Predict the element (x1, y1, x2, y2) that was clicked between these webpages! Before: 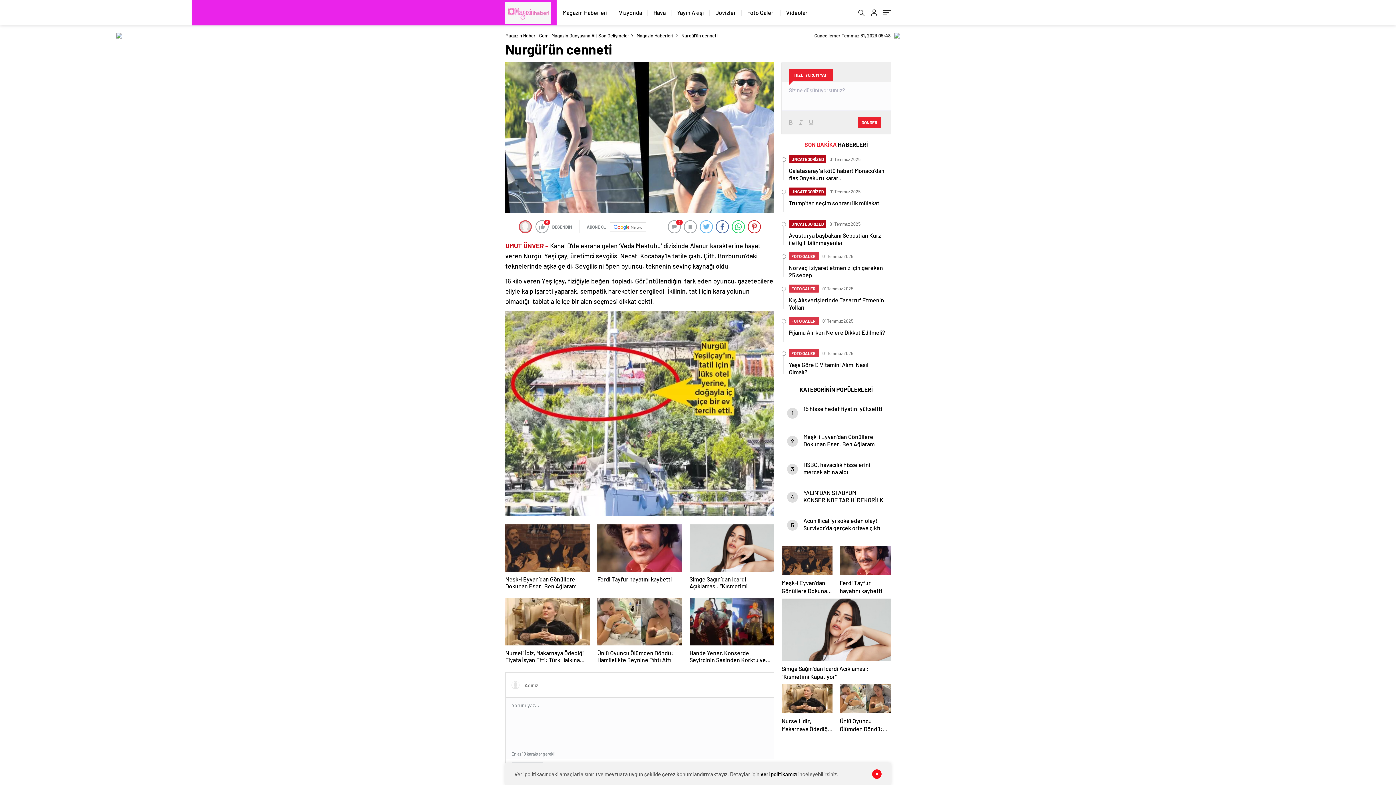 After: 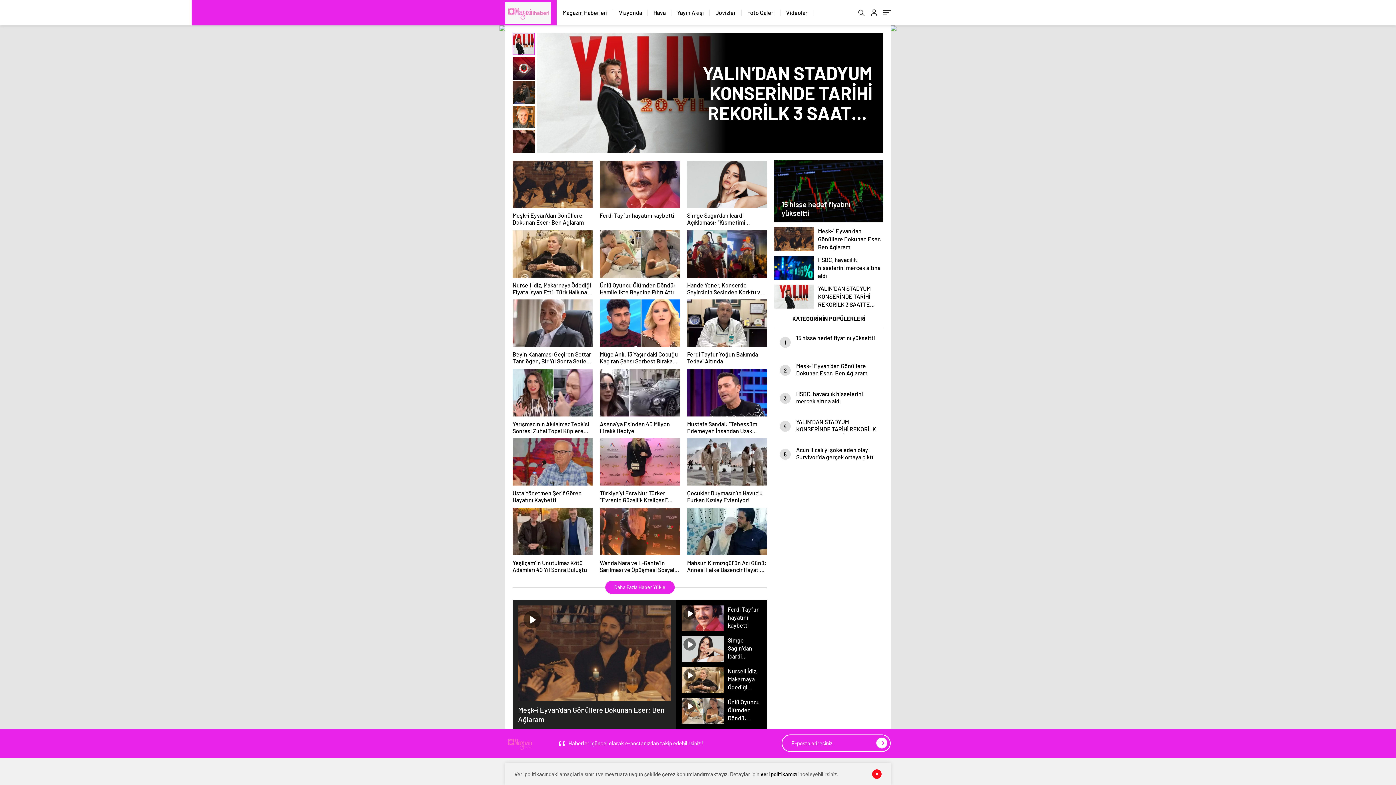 Action: label: Magazin Haberleri bbox: (636, 32, 673, 38)